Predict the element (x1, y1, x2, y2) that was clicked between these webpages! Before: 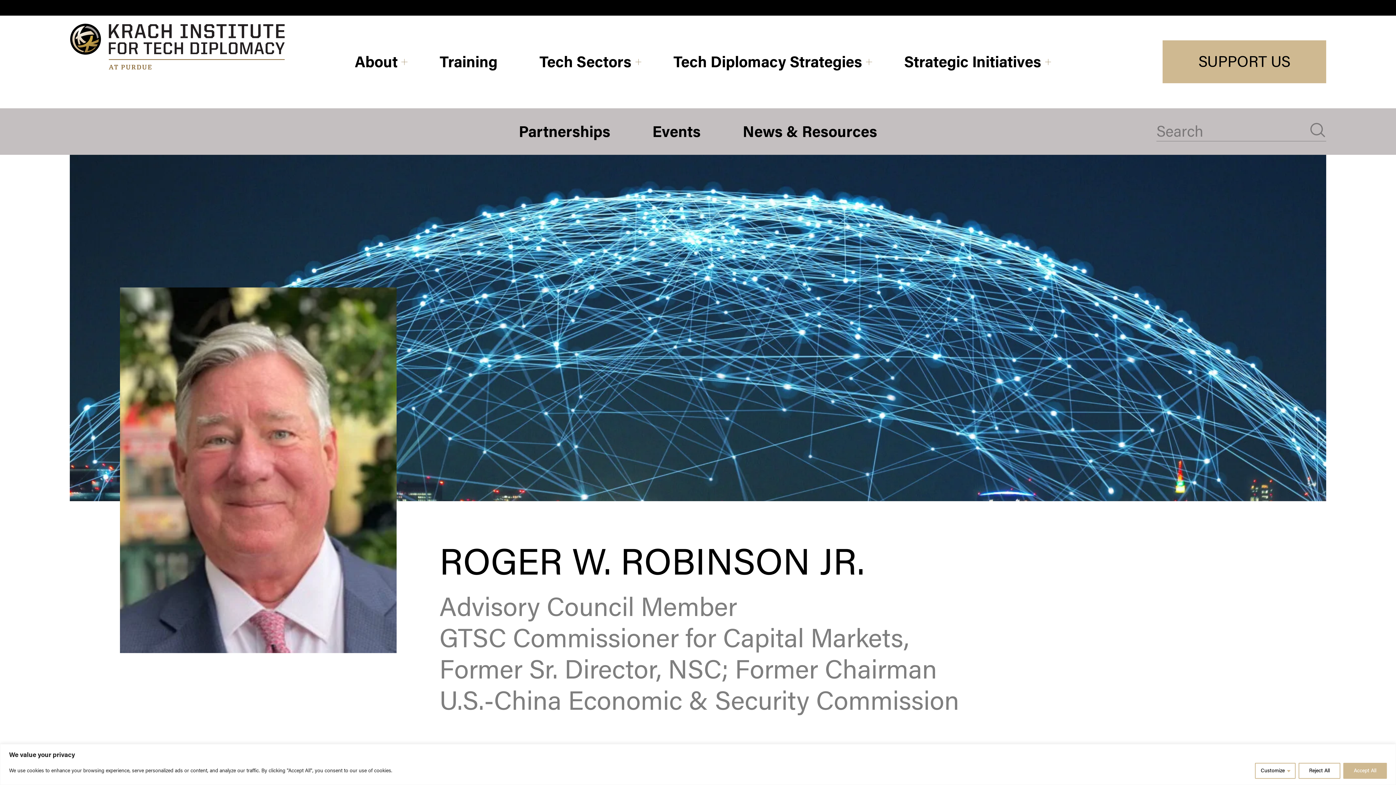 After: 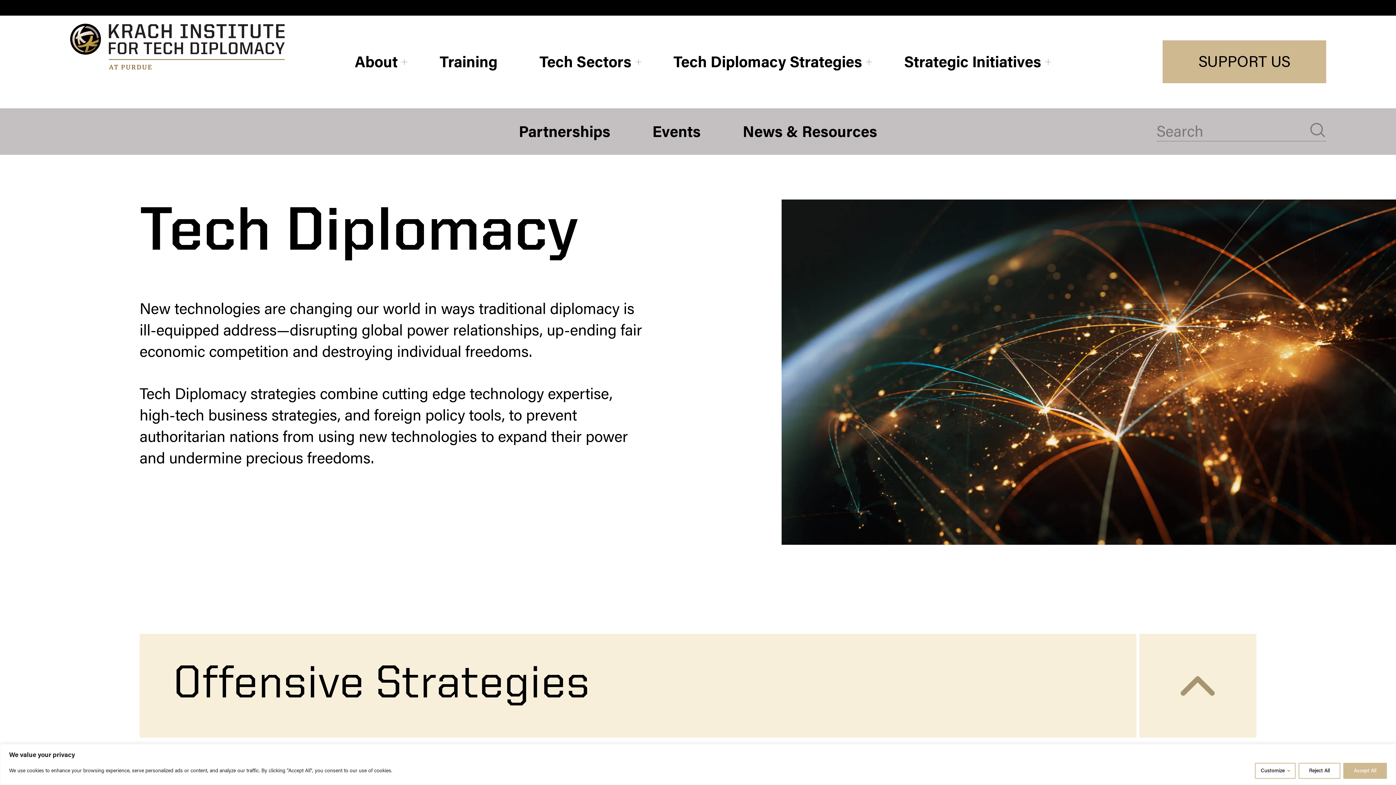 Action: label: Tech Diplomacy Strategies bbox: (673, 53, 862, 71)